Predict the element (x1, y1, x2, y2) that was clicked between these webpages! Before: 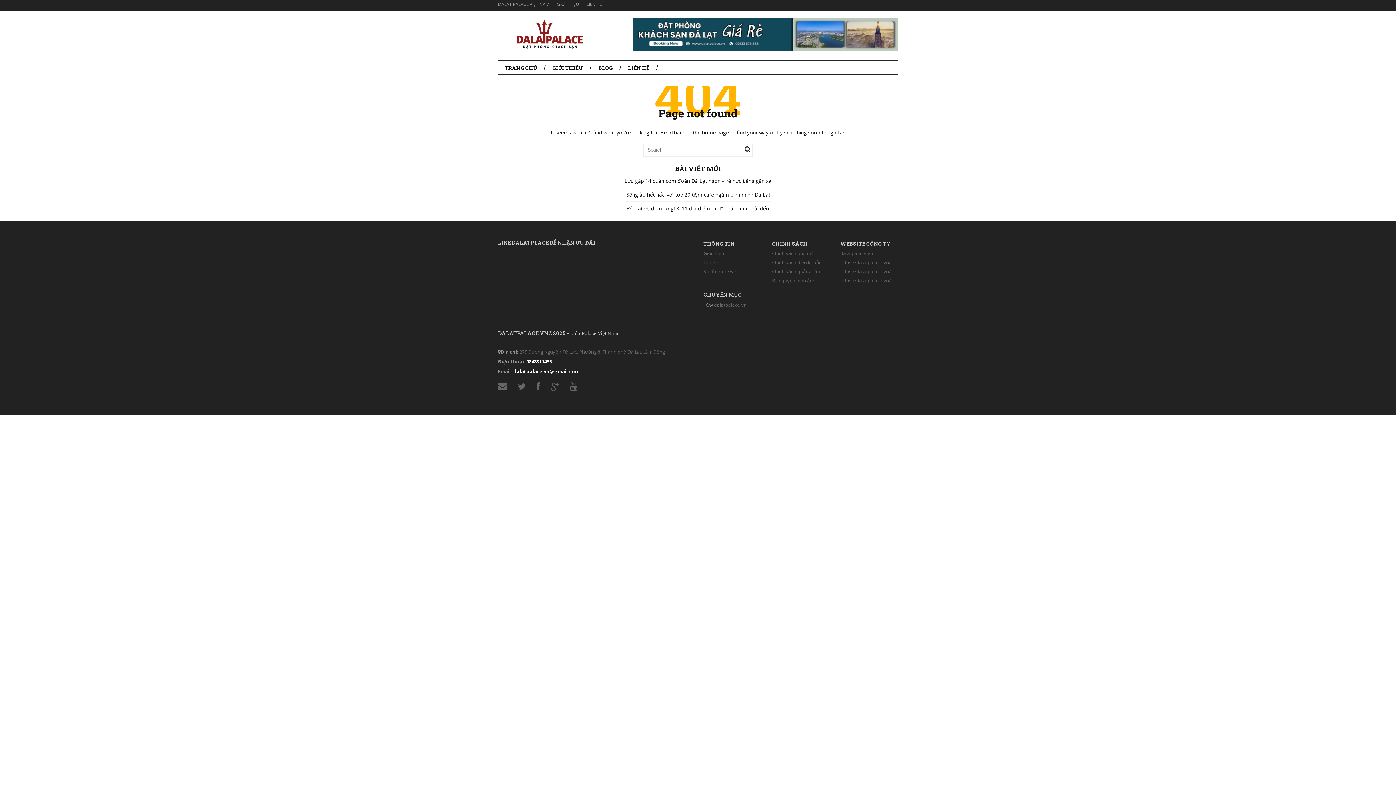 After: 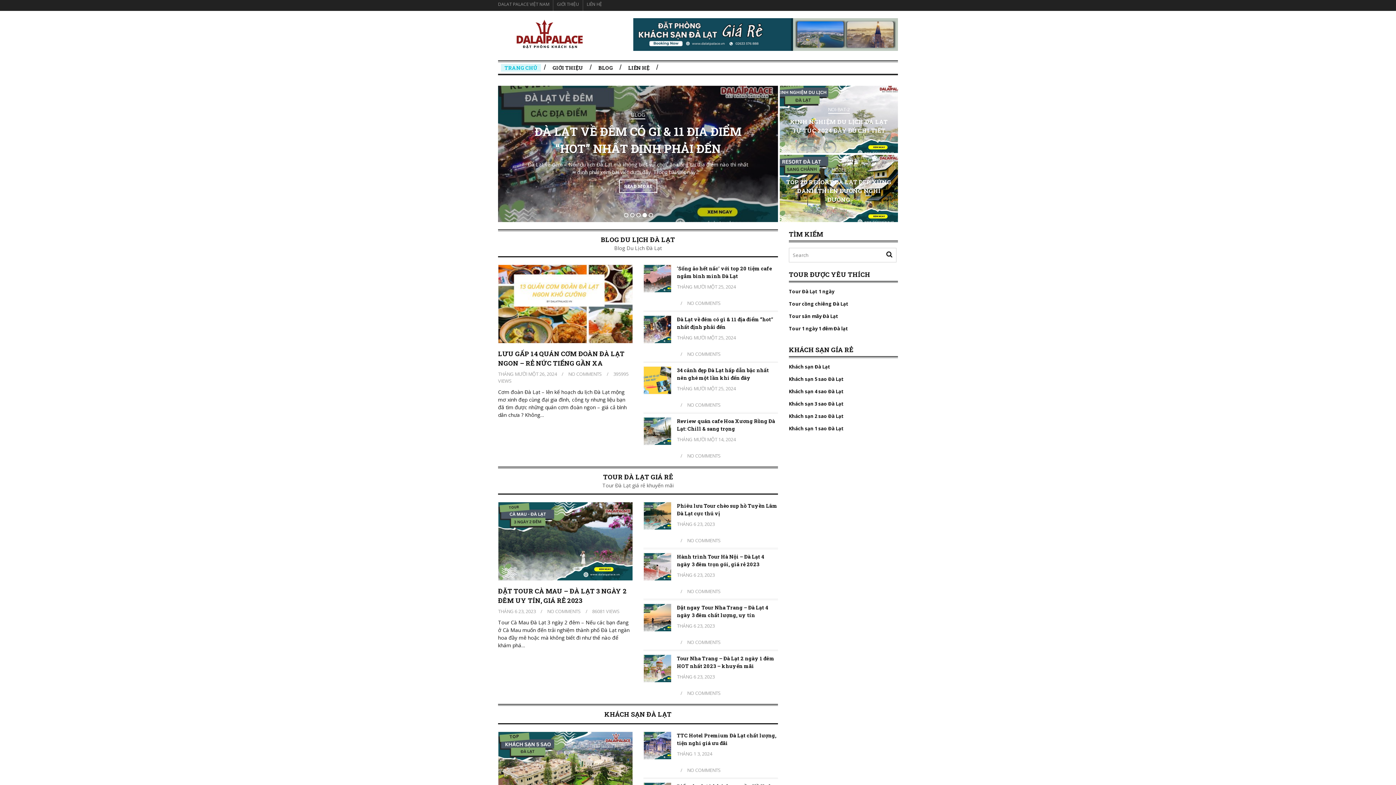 Action: bbox: (498, 31, 598, 38)